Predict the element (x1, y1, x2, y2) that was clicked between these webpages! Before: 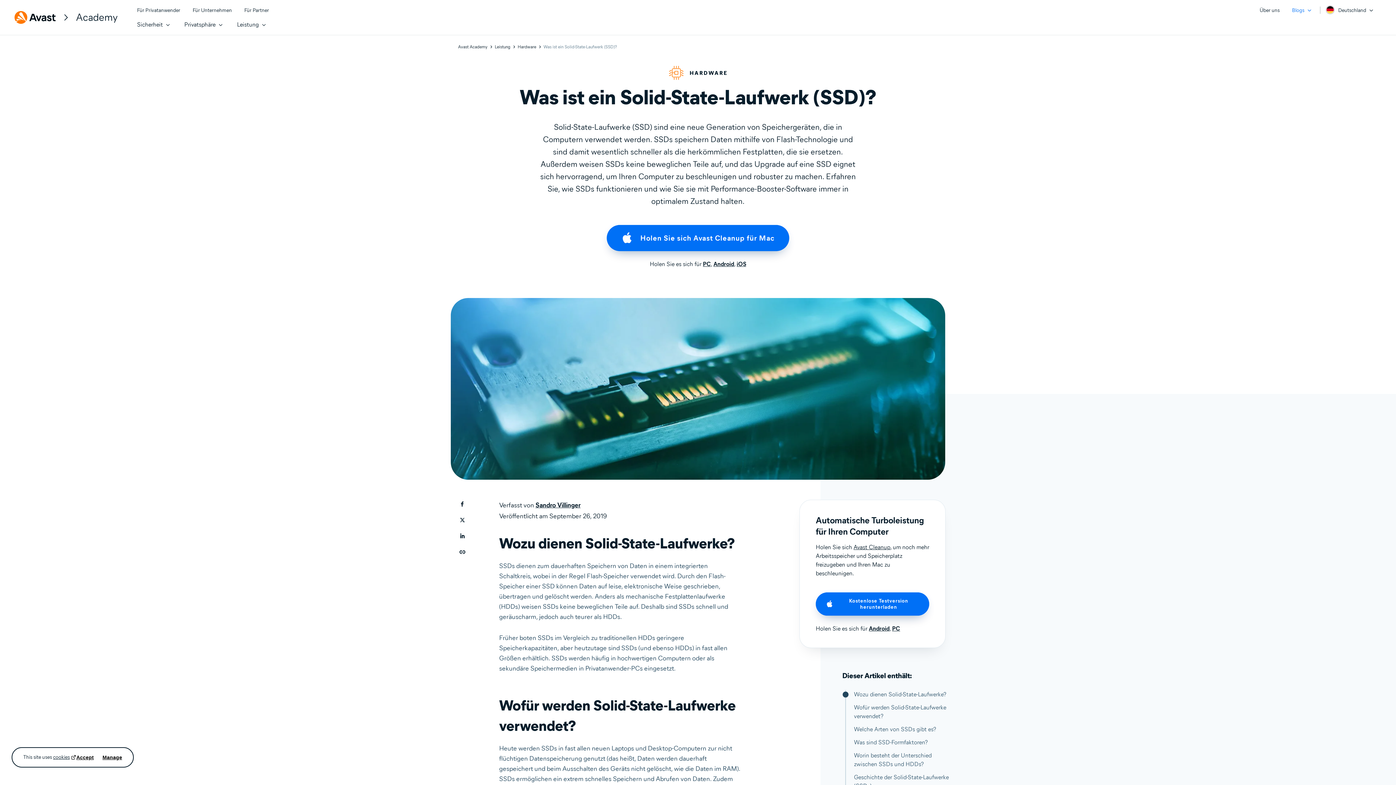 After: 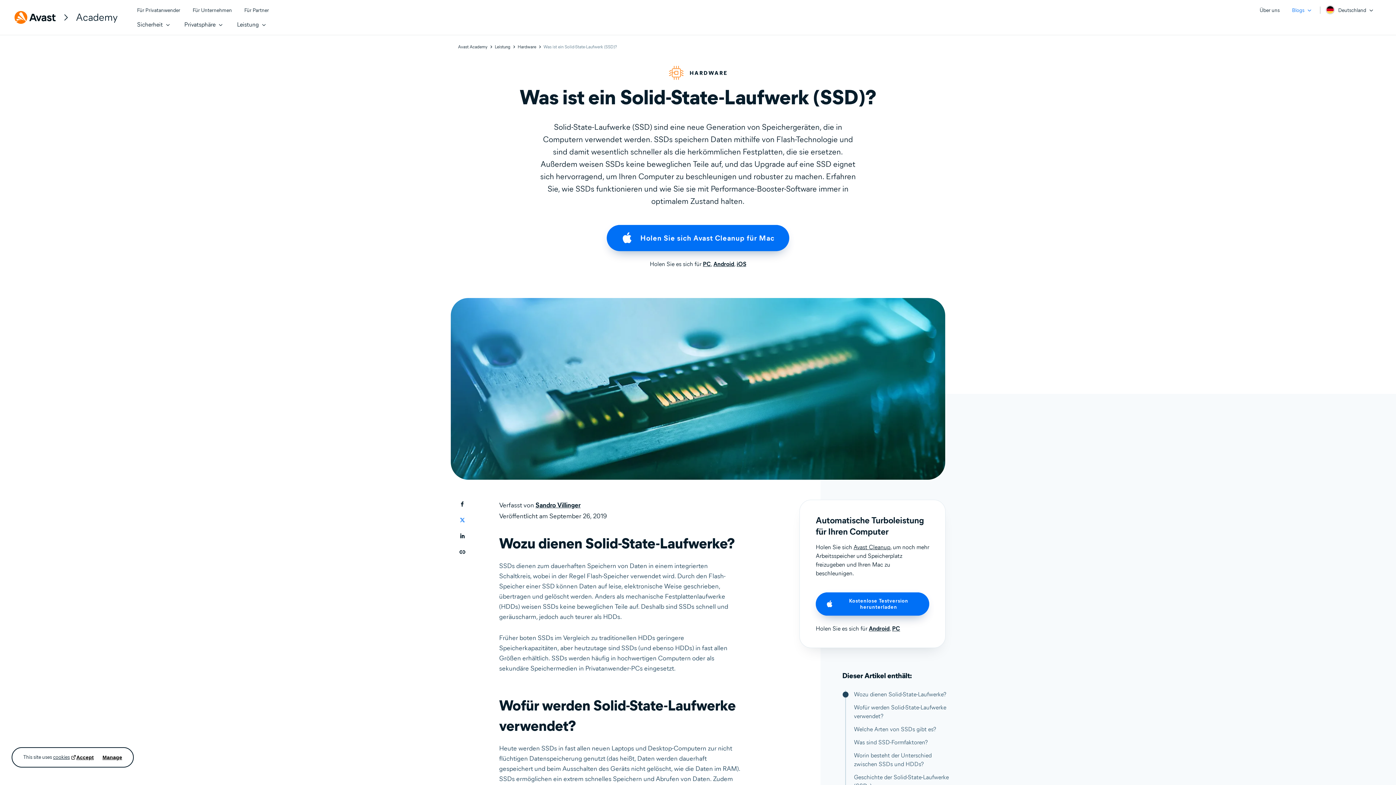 Action: bbox: (458, 516, 466, 524)